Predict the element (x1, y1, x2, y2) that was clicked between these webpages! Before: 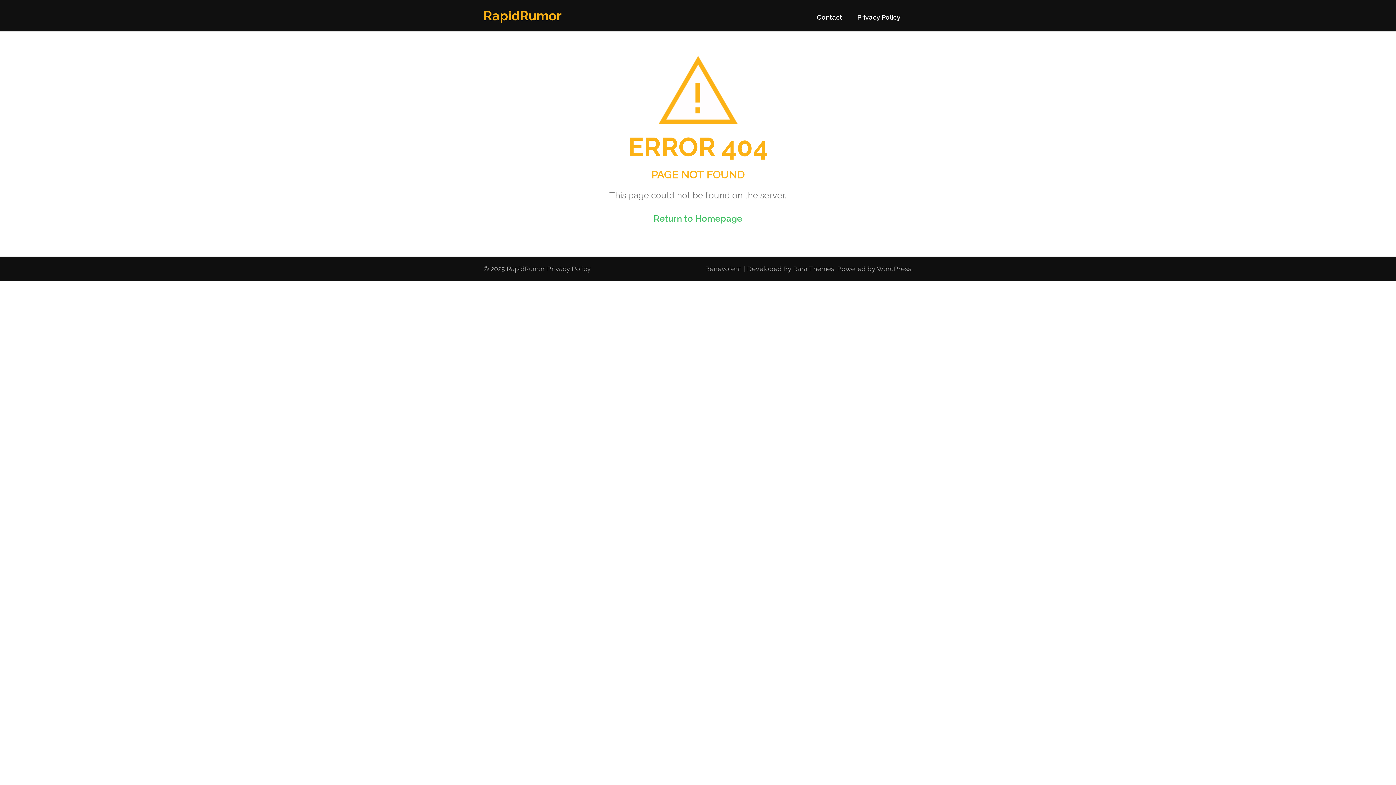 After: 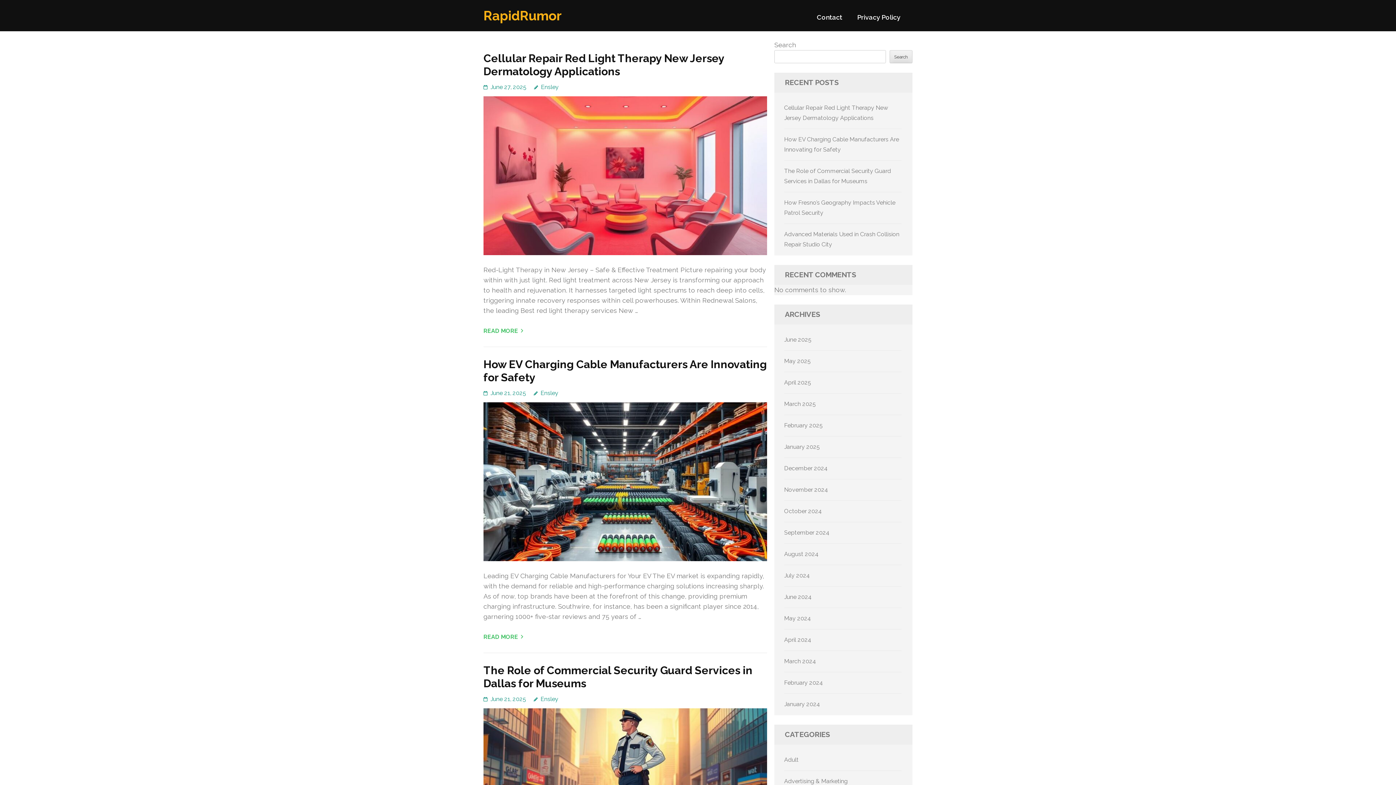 Action: label: Return to Homepage bbox: (653, 213, 742, 223)